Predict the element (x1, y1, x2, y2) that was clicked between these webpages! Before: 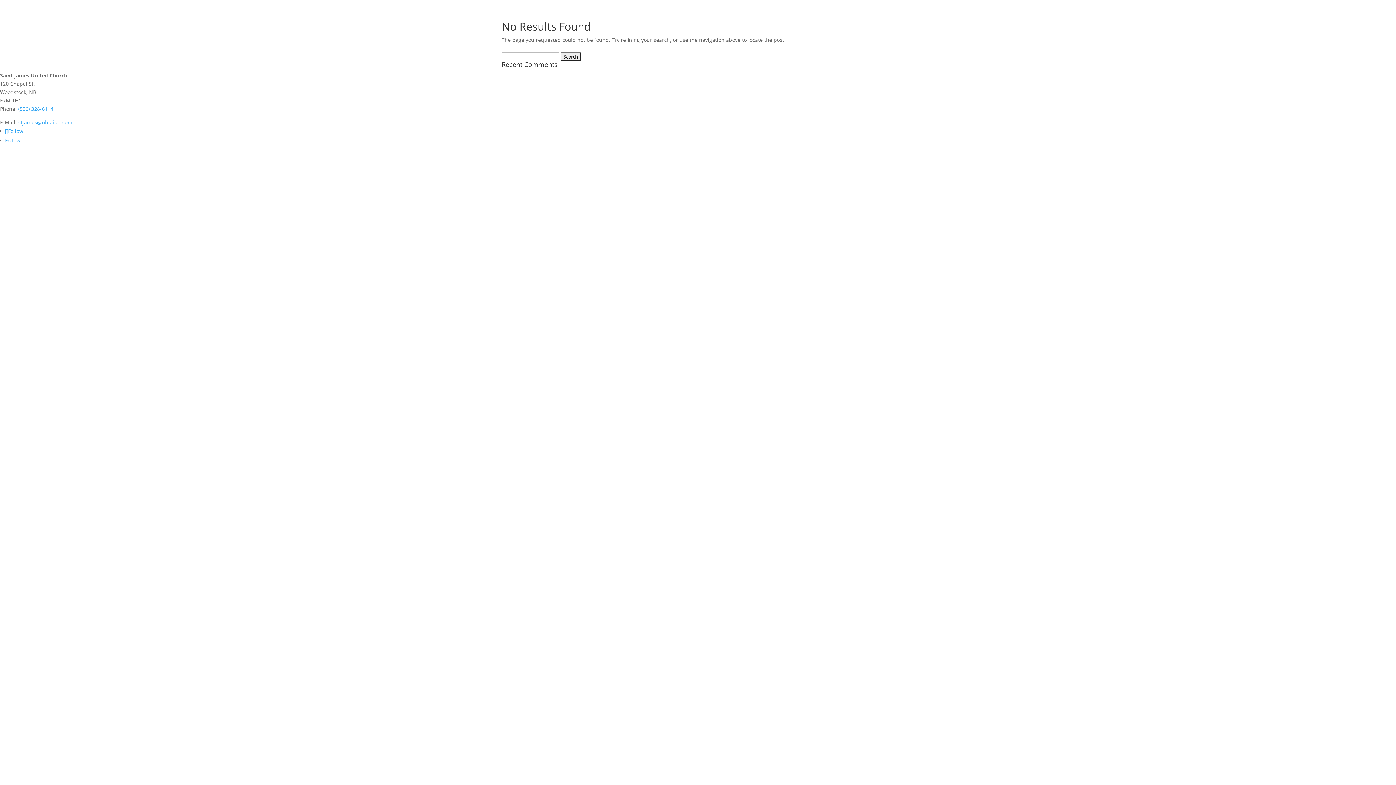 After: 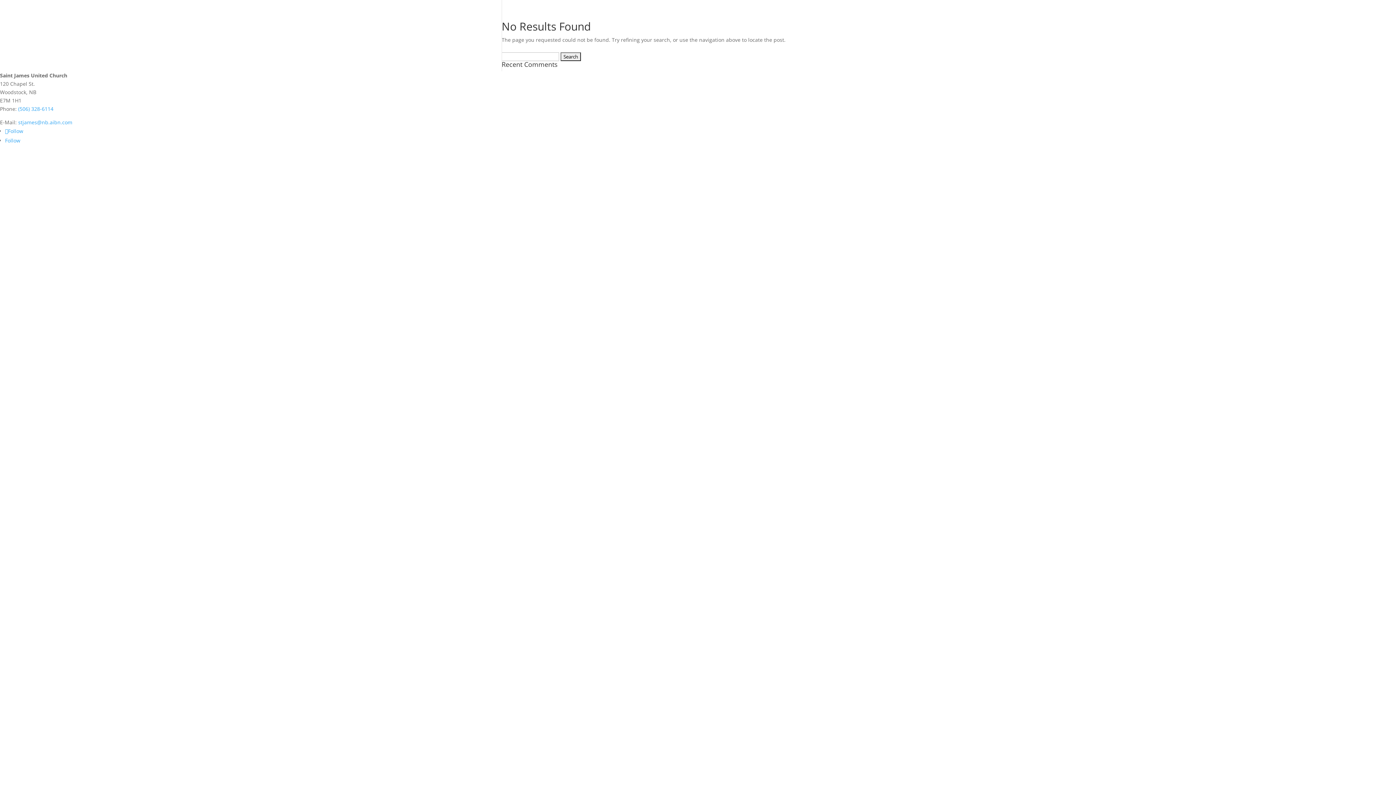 Action: label: Follow bbox: (5, 137, 20, 144)